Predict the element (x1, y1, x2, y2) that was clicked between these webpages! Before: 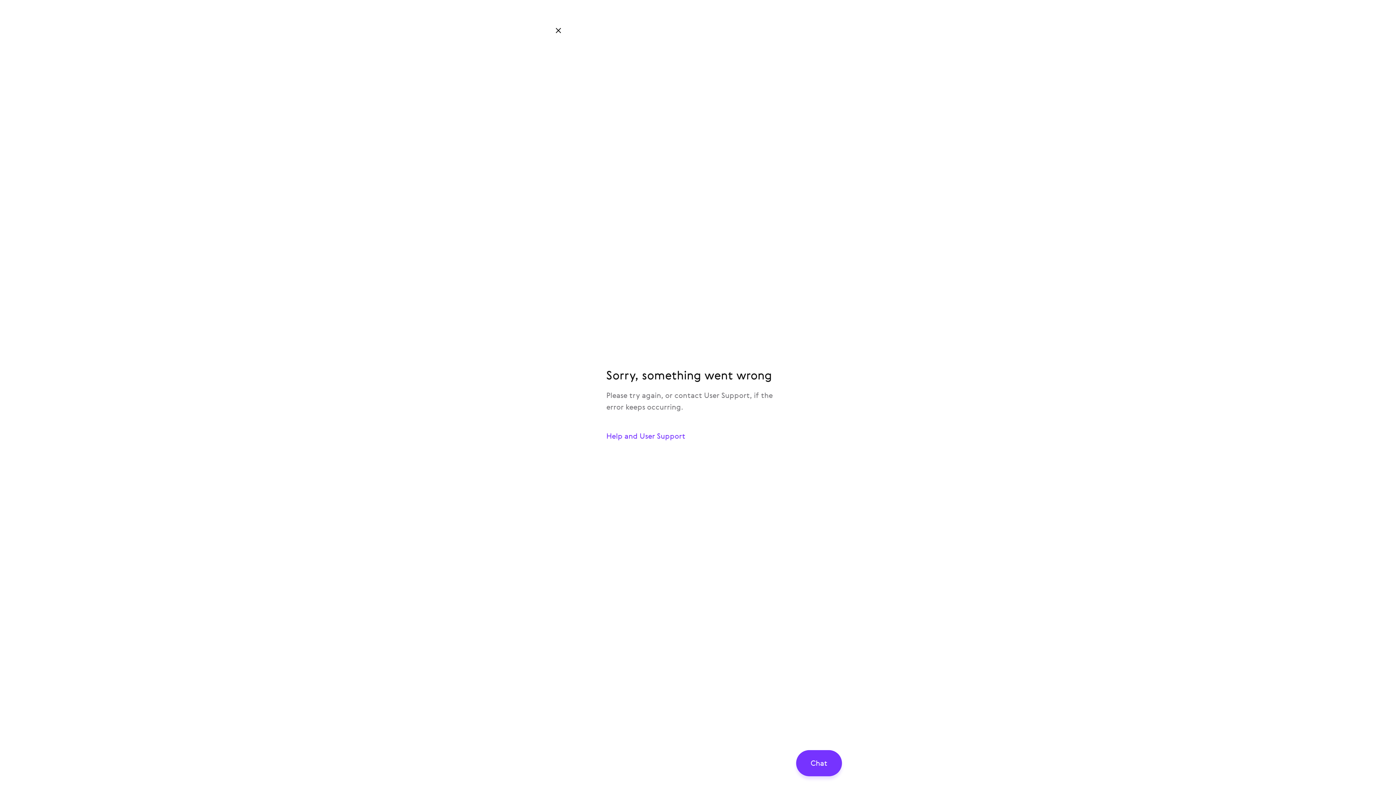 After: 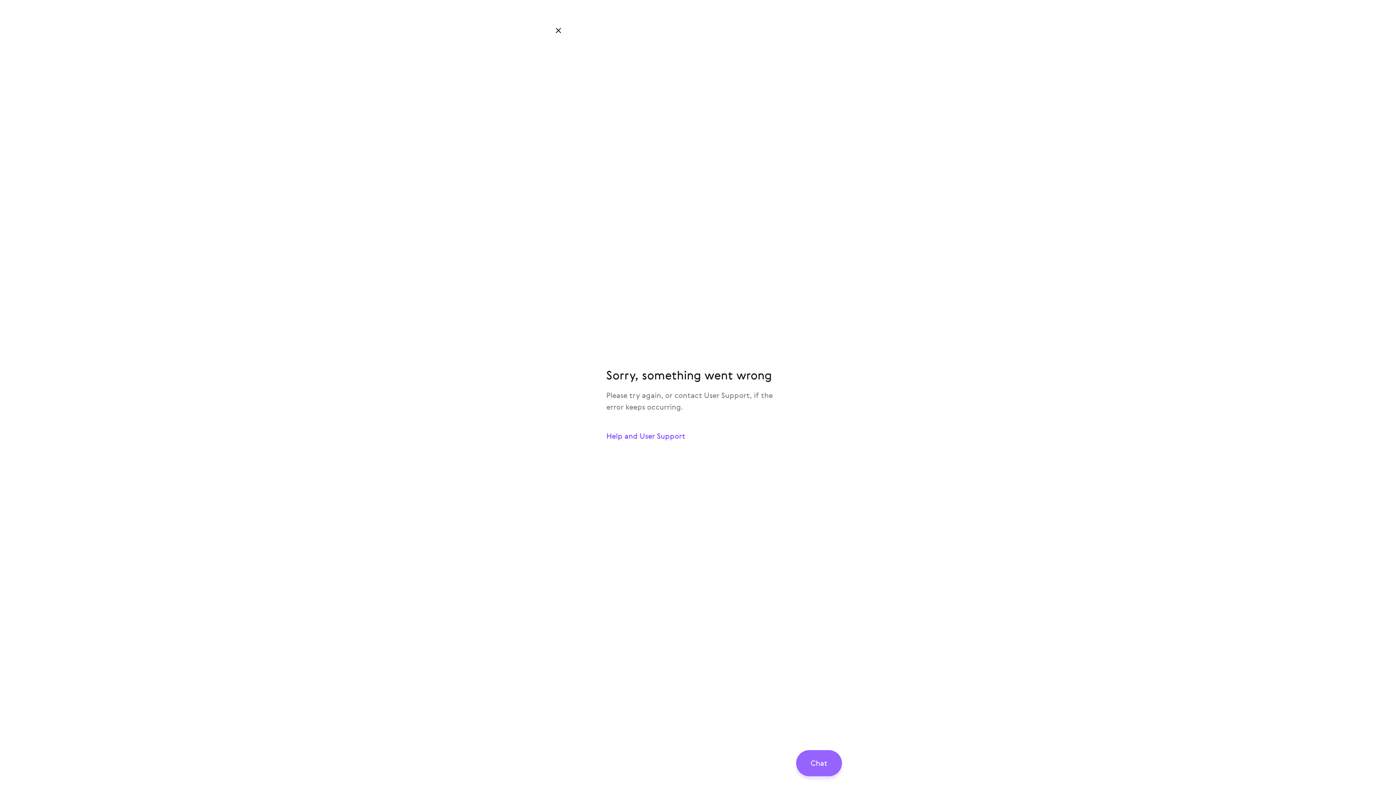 Action: label: Chat bbox: (796, 750, 842, 776)